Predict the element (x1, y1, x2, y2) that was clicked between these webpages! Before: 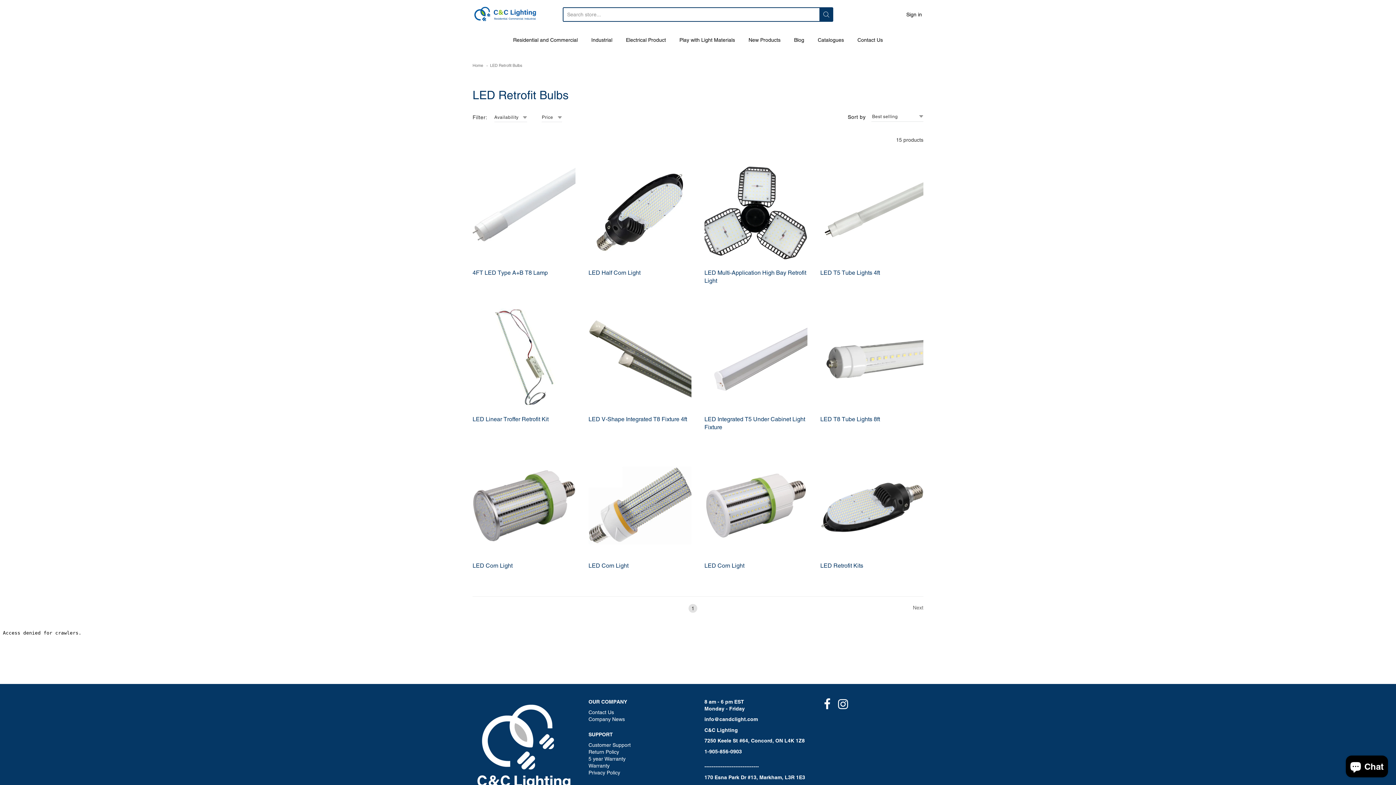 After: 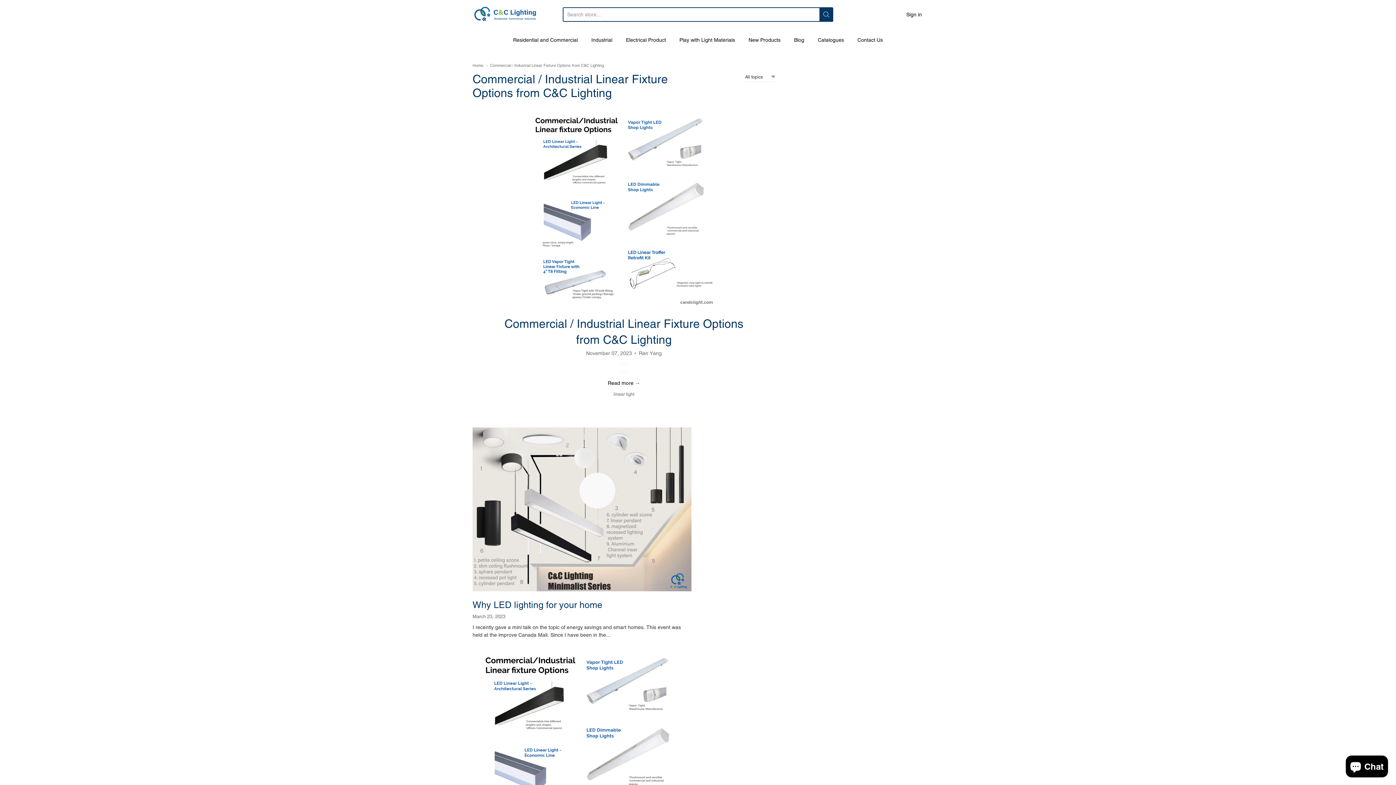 Action: bbox: (794, 34, 804, 45) label: Blog